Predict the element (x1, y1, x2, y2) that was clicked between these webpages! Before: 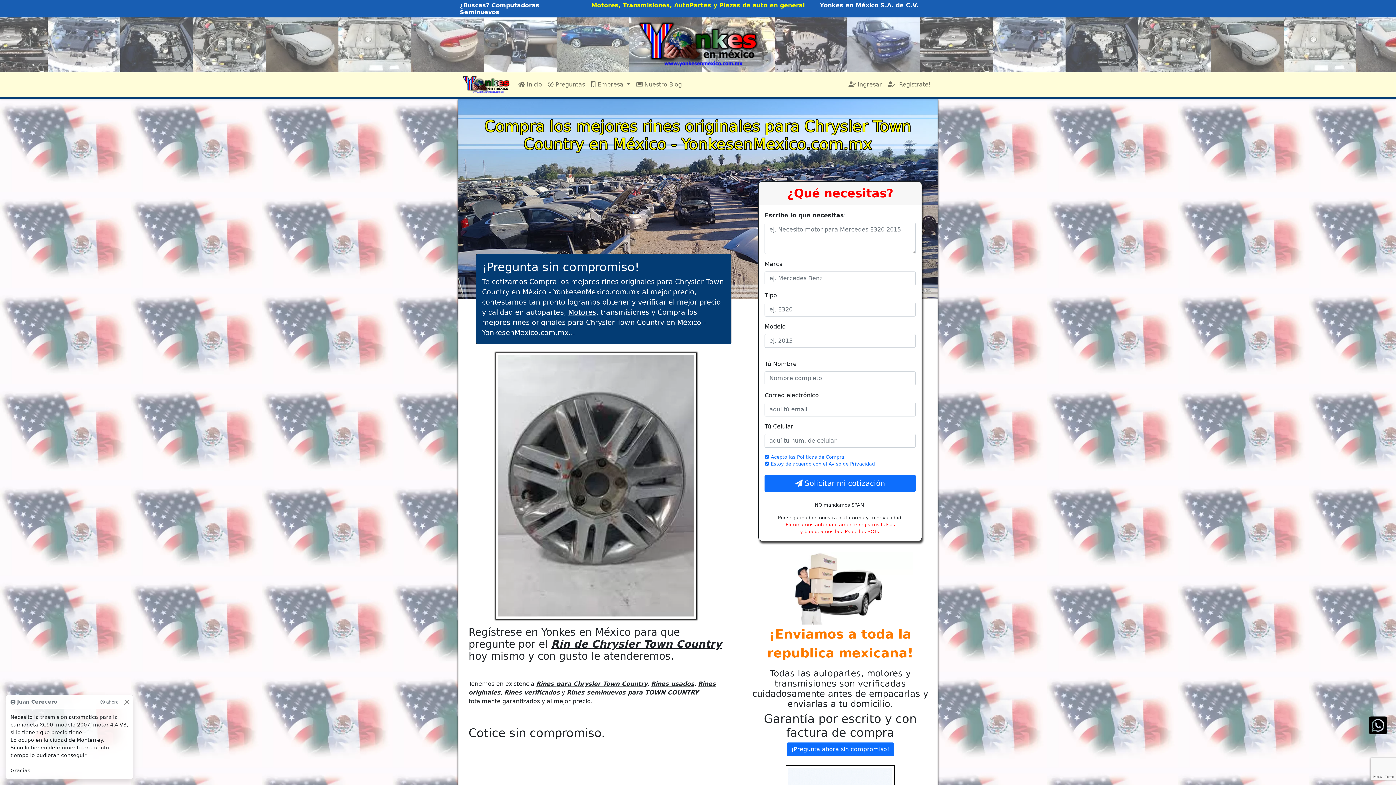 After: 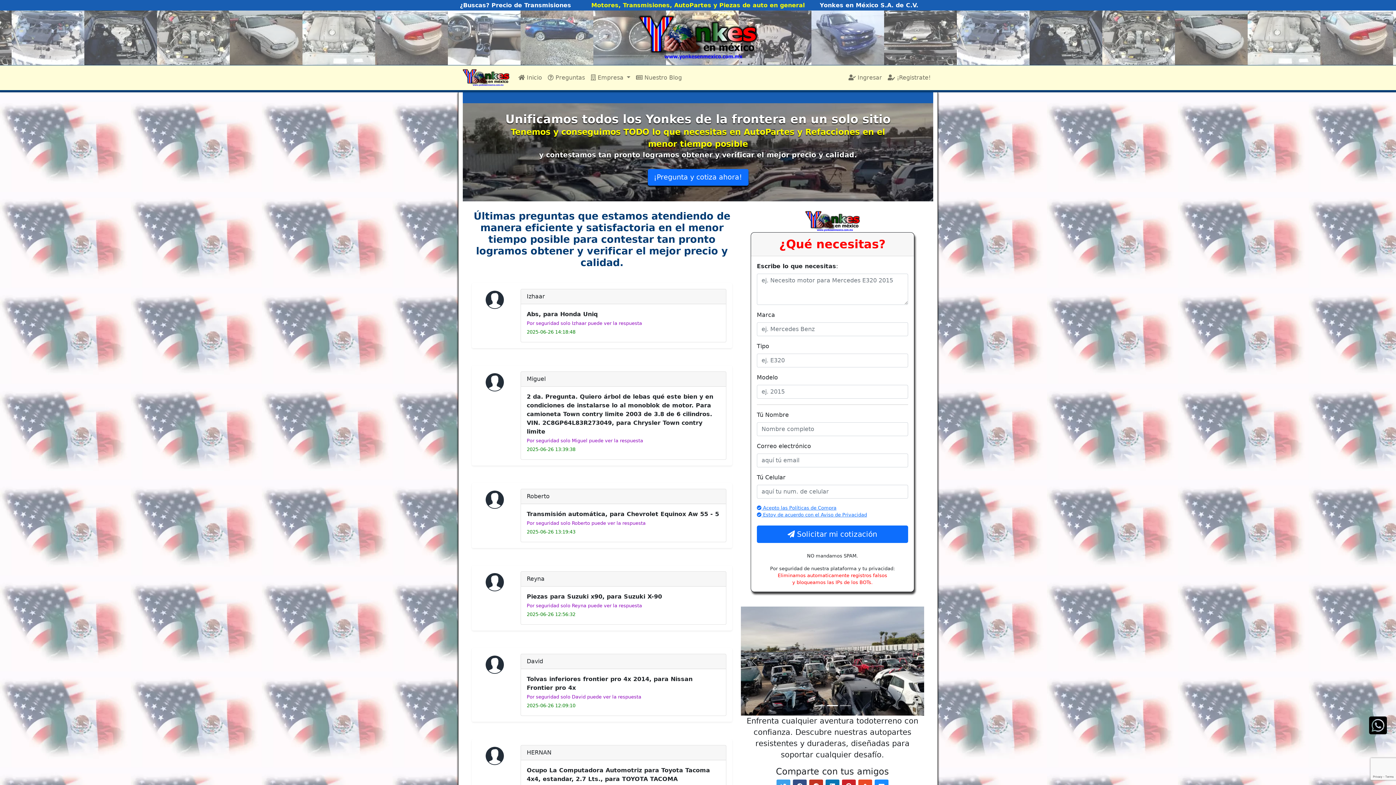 Action: label:  Preguntas bbox: (545, 77, 588, 92)